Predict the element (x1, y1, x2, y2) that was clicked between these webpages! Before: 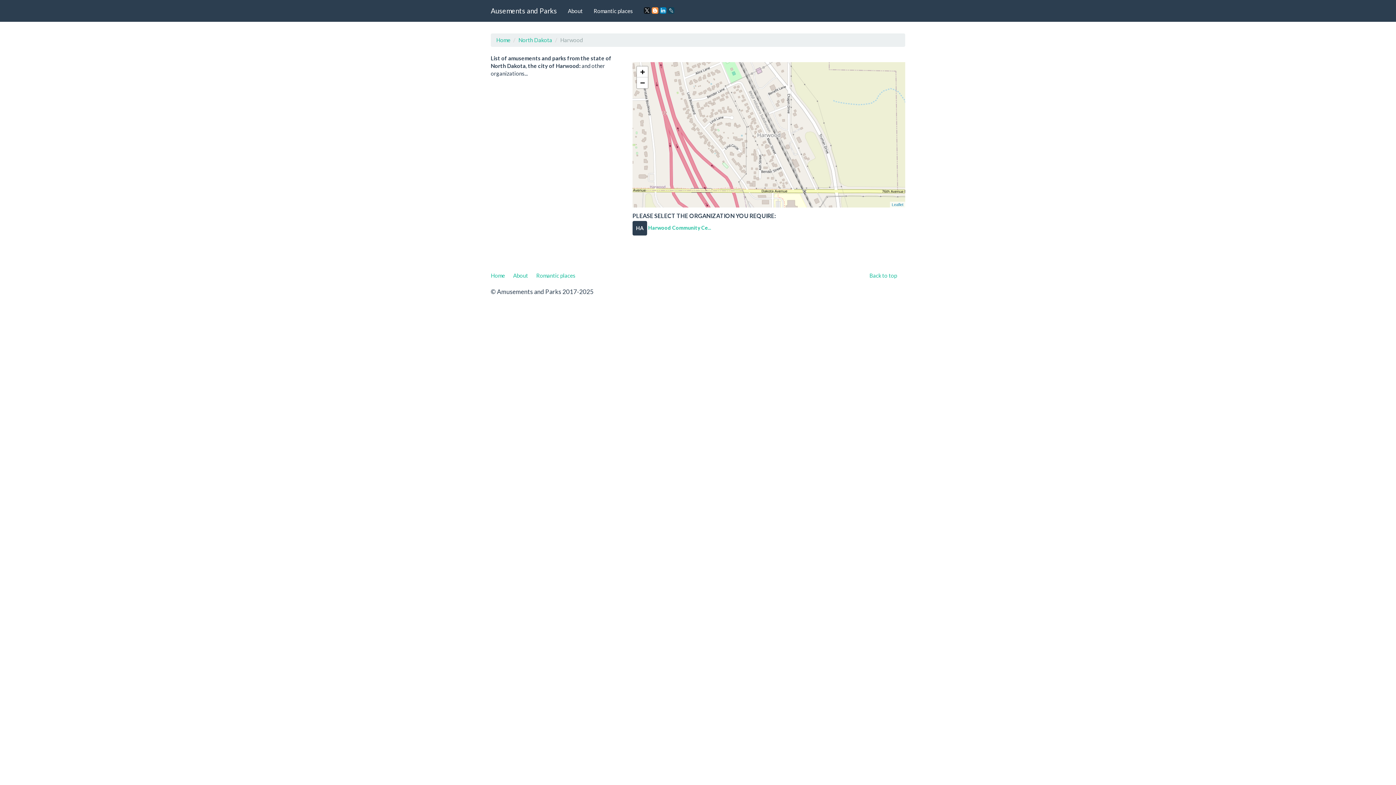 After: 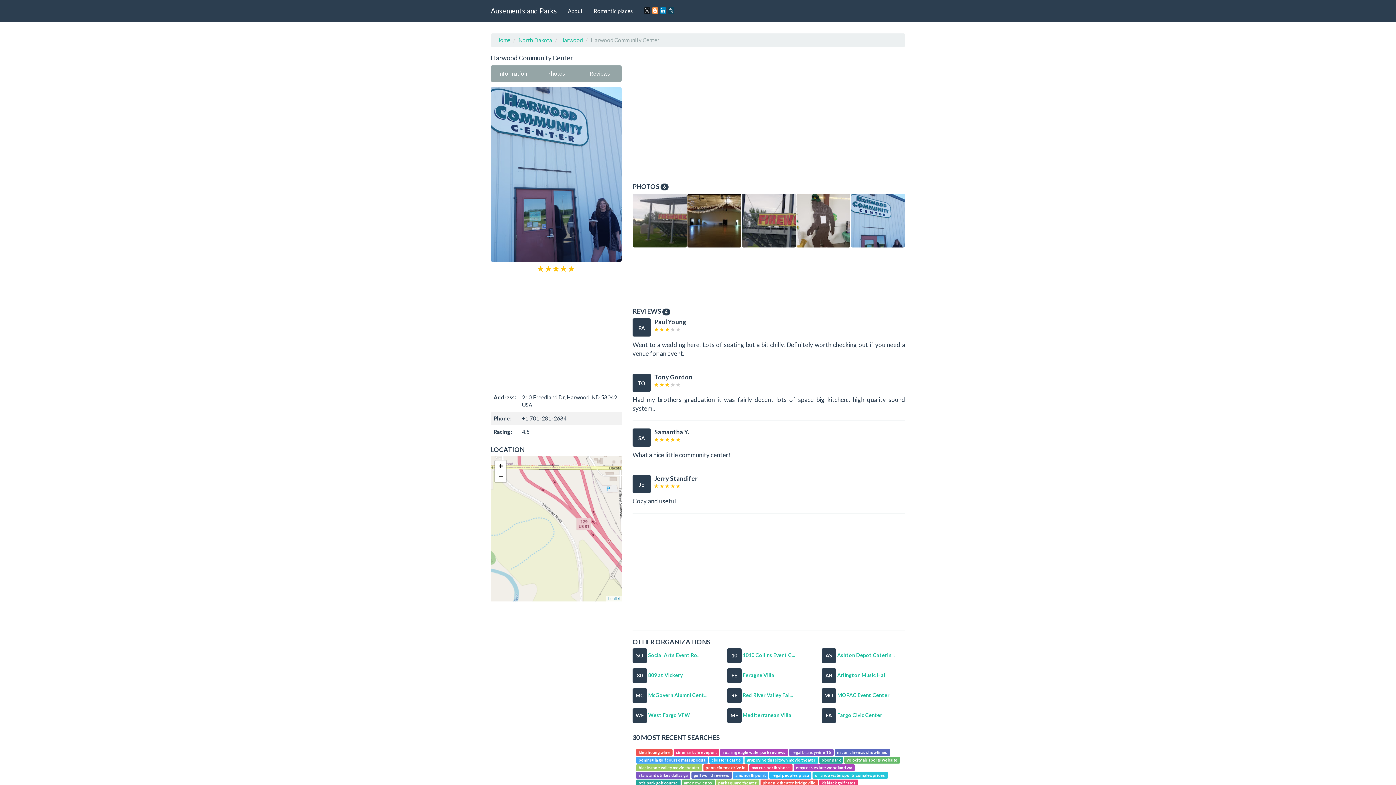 Action: bbox: (632, 224, 711, 230) label: HA Harwood Community Ce...